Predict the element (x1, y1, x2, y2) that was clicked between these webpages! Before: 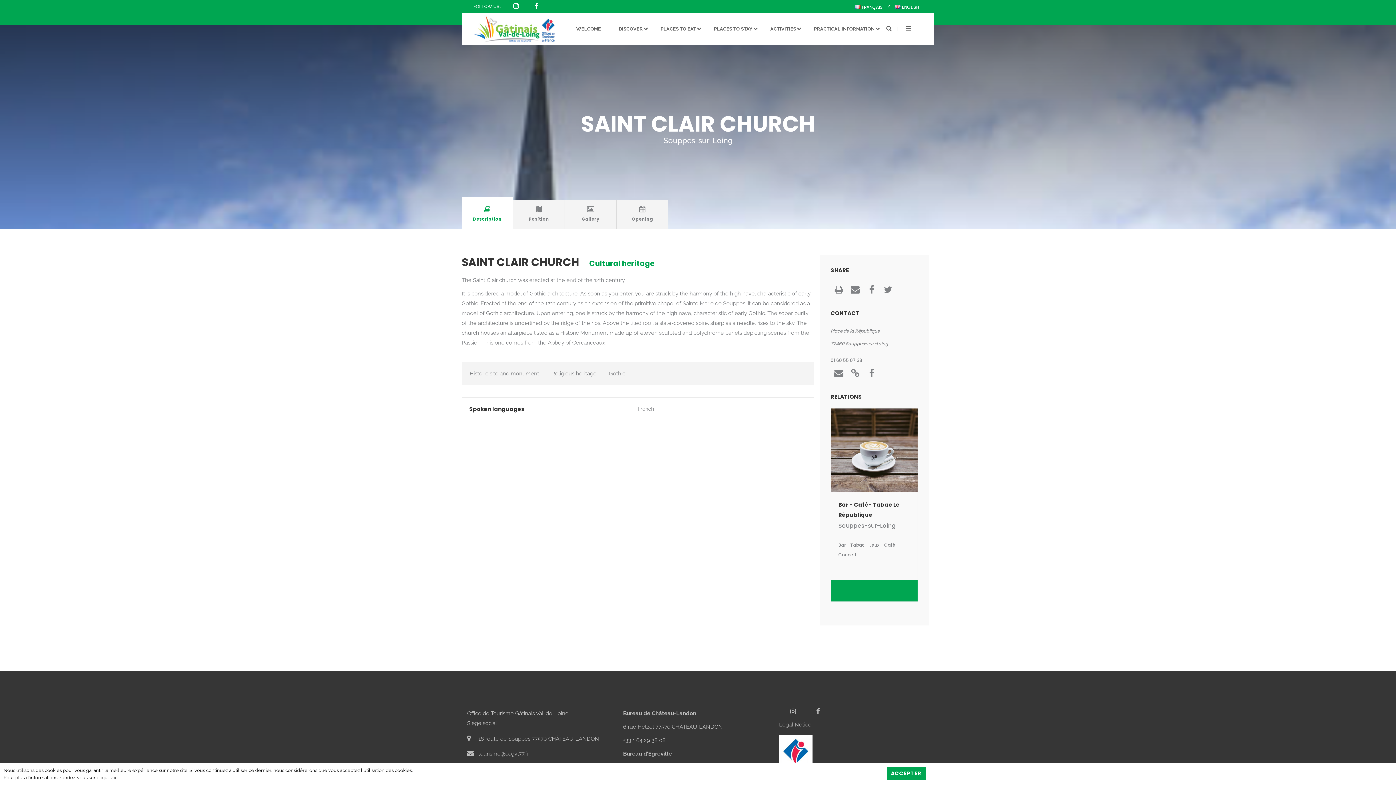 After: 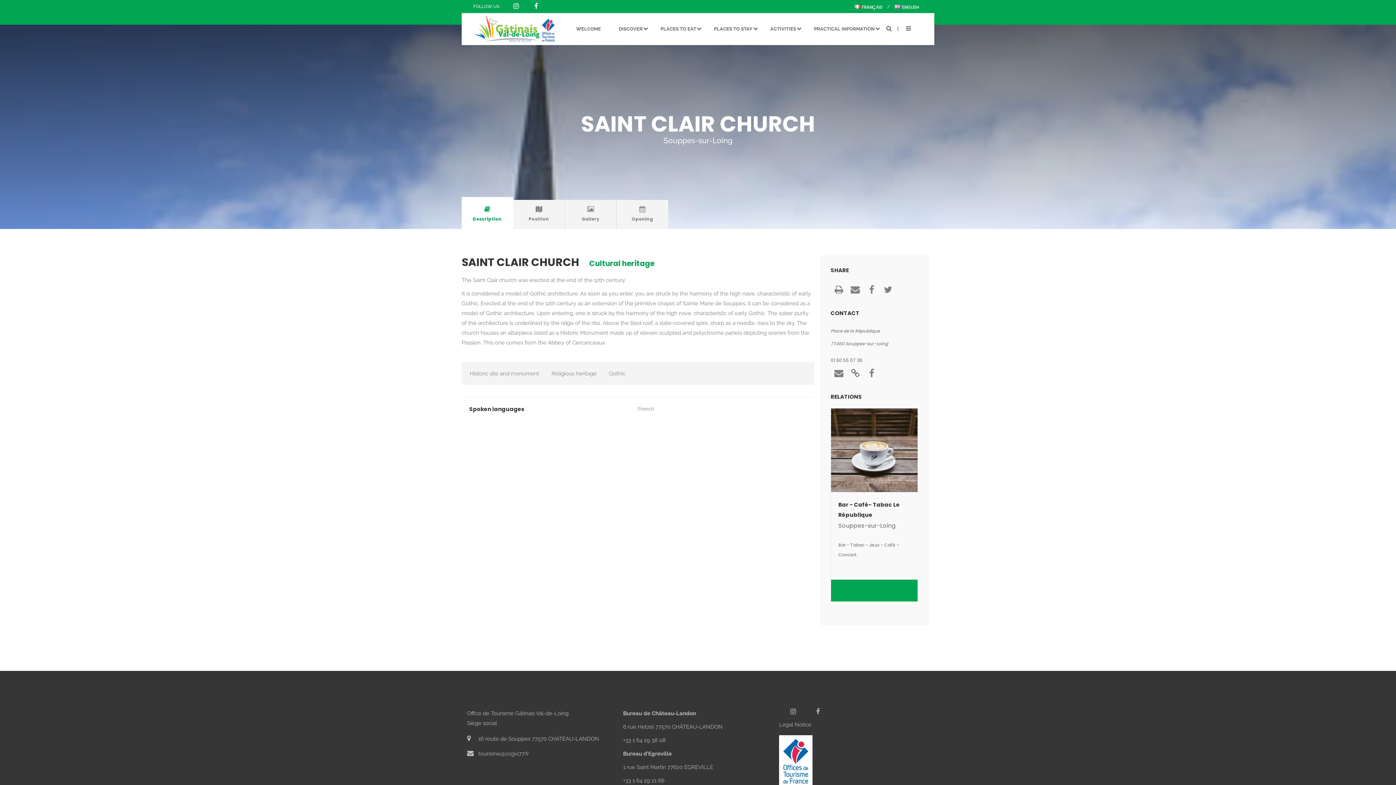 Action: bbox: (886, 767, 926, 780) label: ACCEPTER